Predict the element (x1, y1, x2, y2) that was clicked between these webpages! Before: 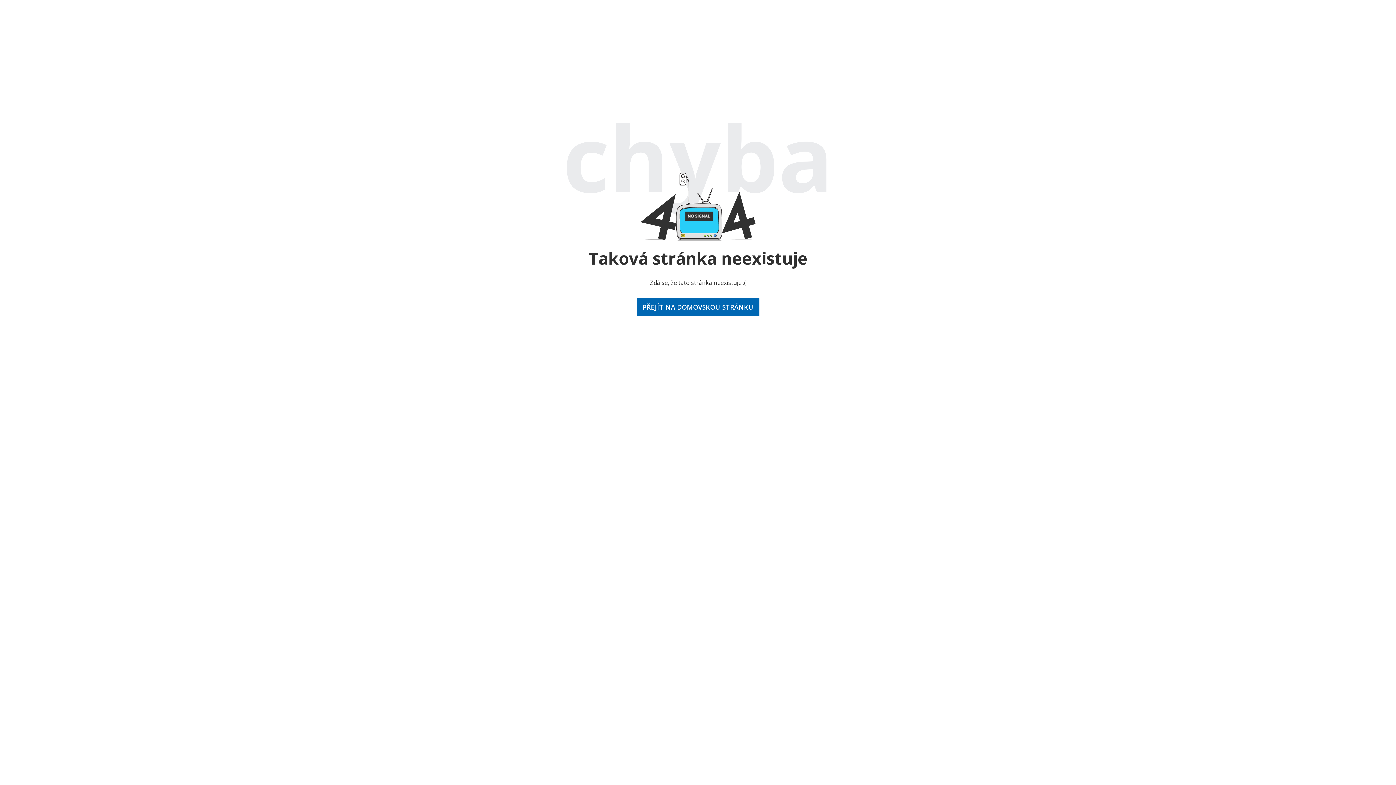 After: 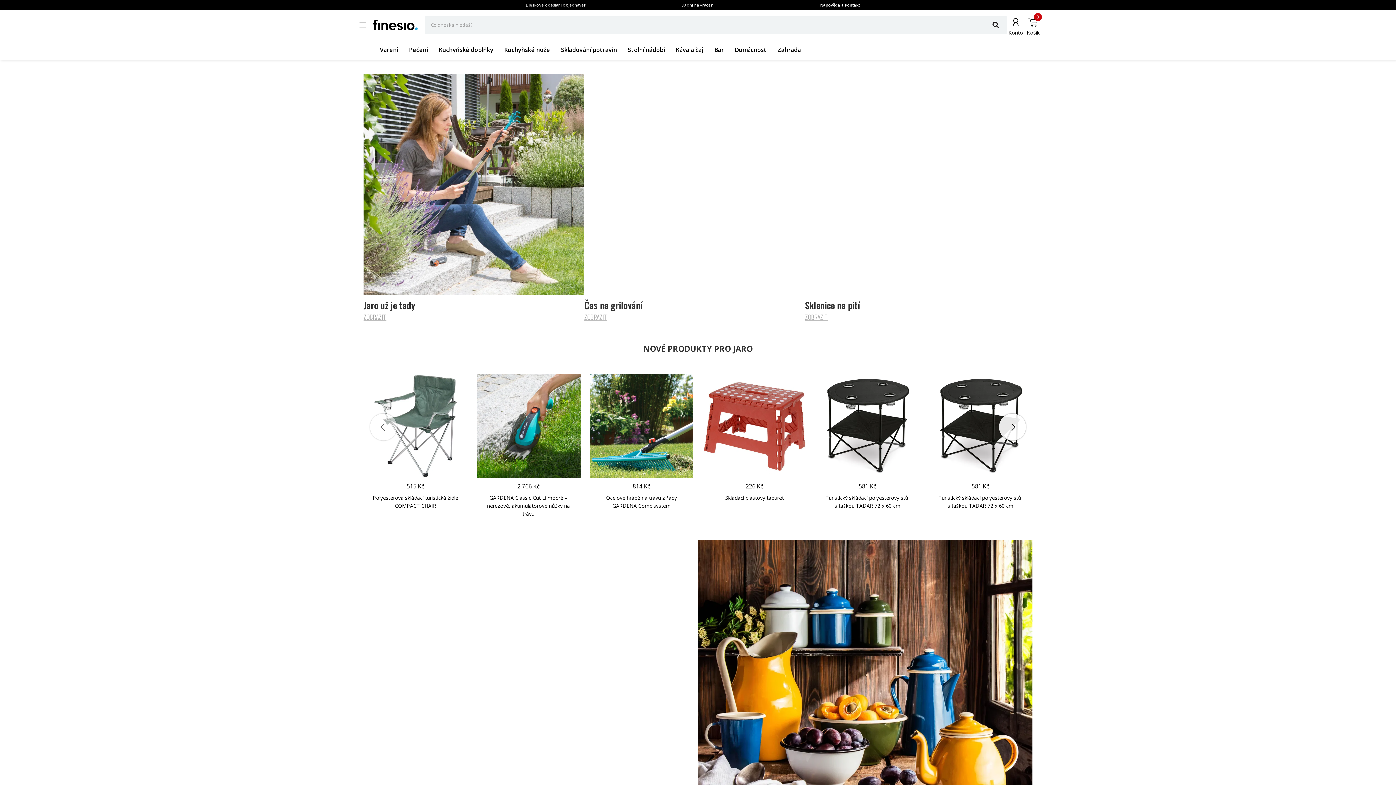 Action: label: PŘEJÍT NA DOMOVSKOU STRÁNKU bbox: (636, 298, 759, 316)